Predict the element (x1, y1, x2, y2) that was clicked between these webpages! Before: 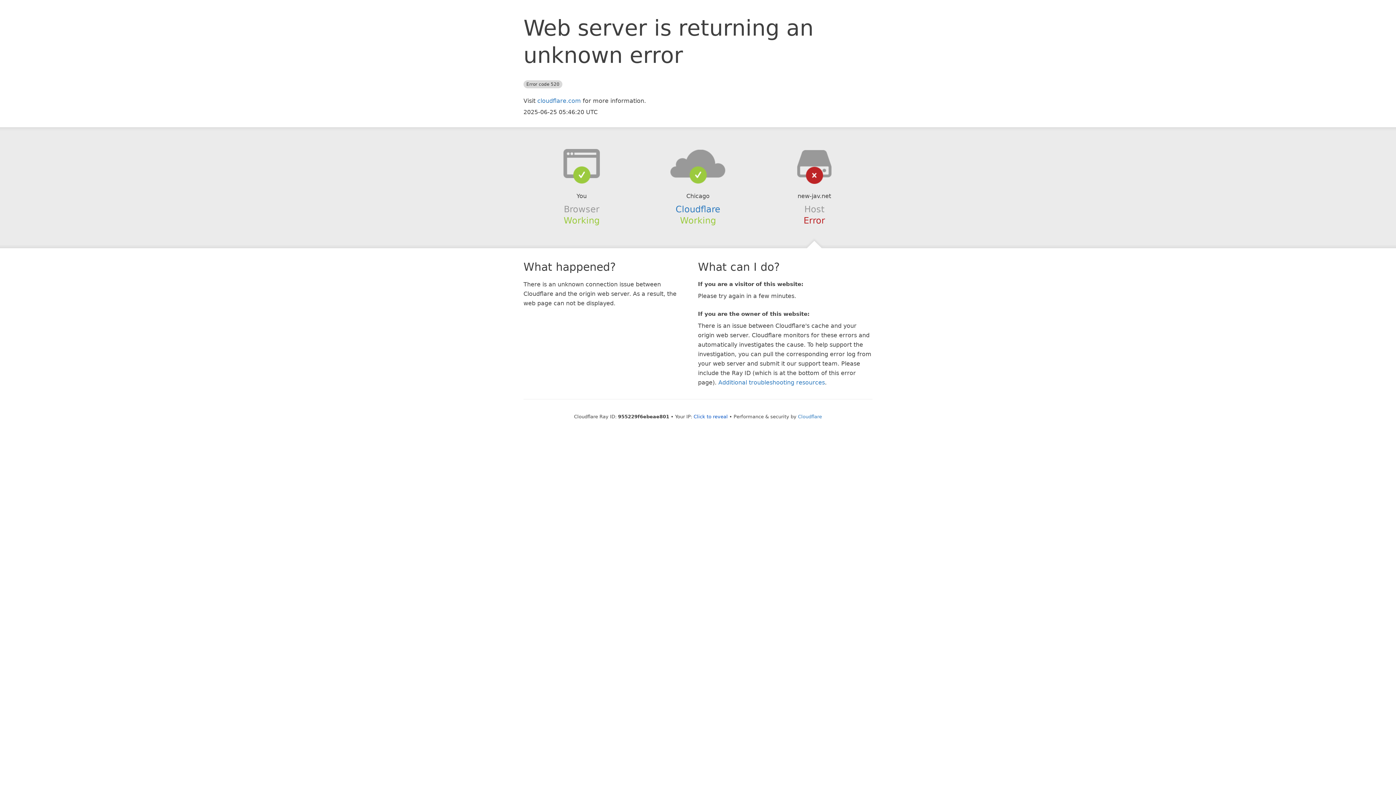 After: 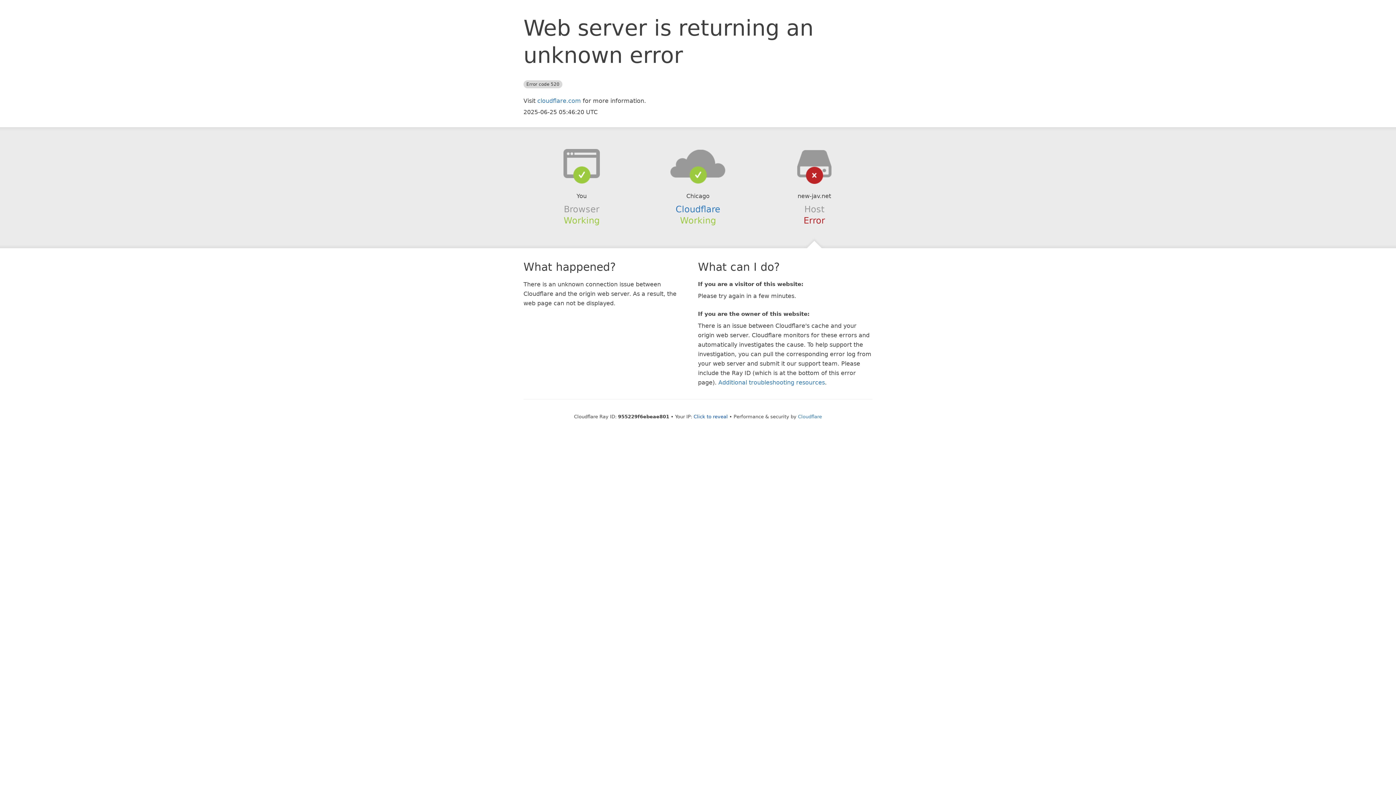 Action: bbox: (639, 148, 756, 178)